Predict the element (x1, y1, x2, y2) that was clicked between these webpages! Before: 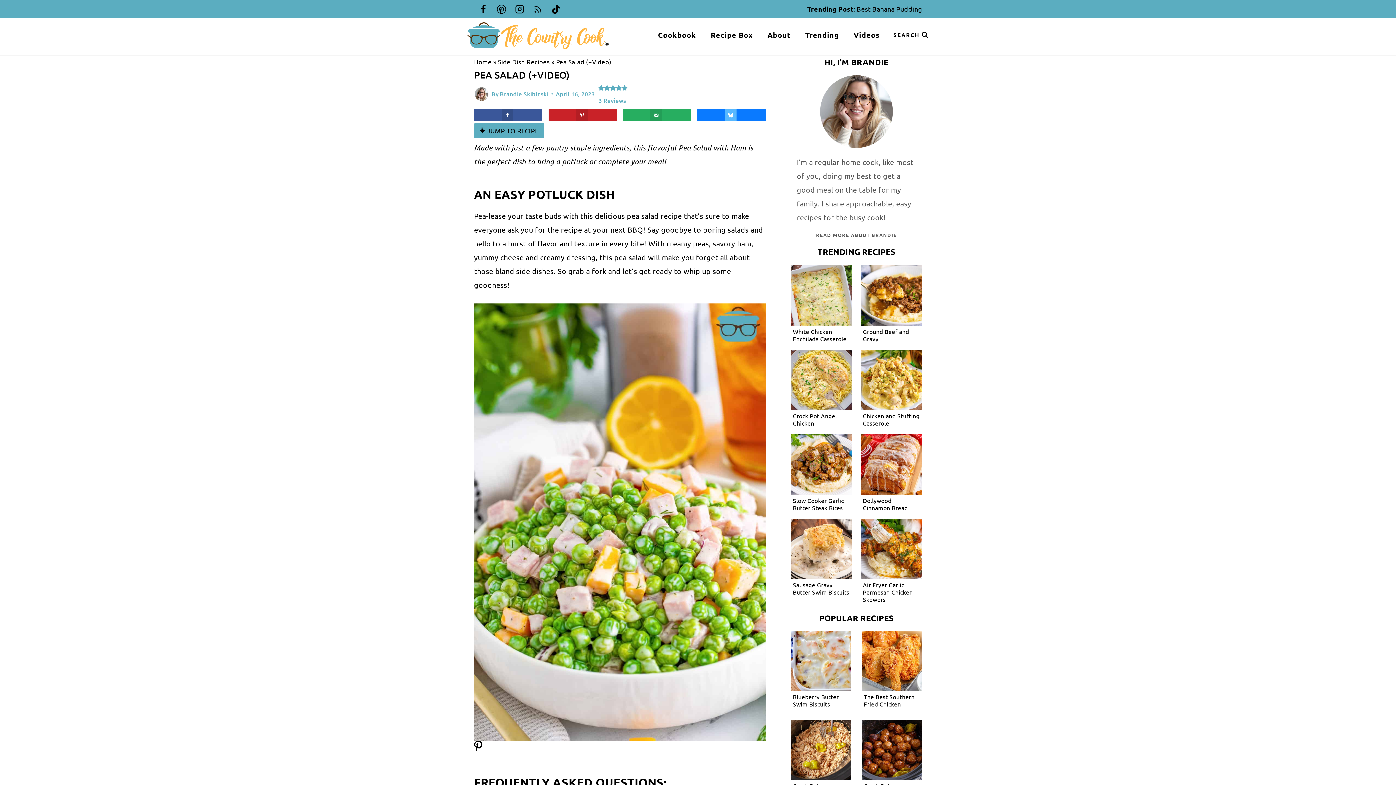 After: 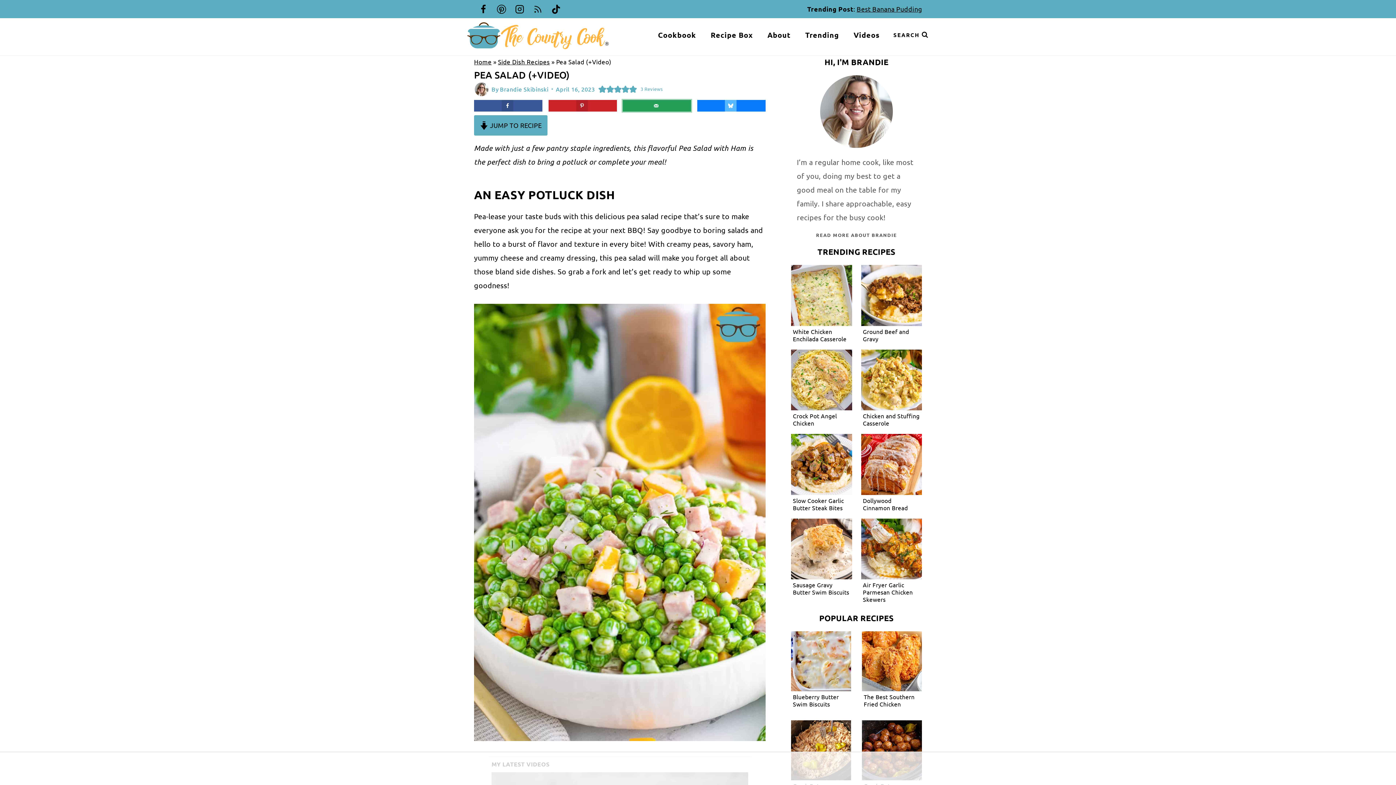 Action: label: Send over email bbox: (622, 109, 691, 121)